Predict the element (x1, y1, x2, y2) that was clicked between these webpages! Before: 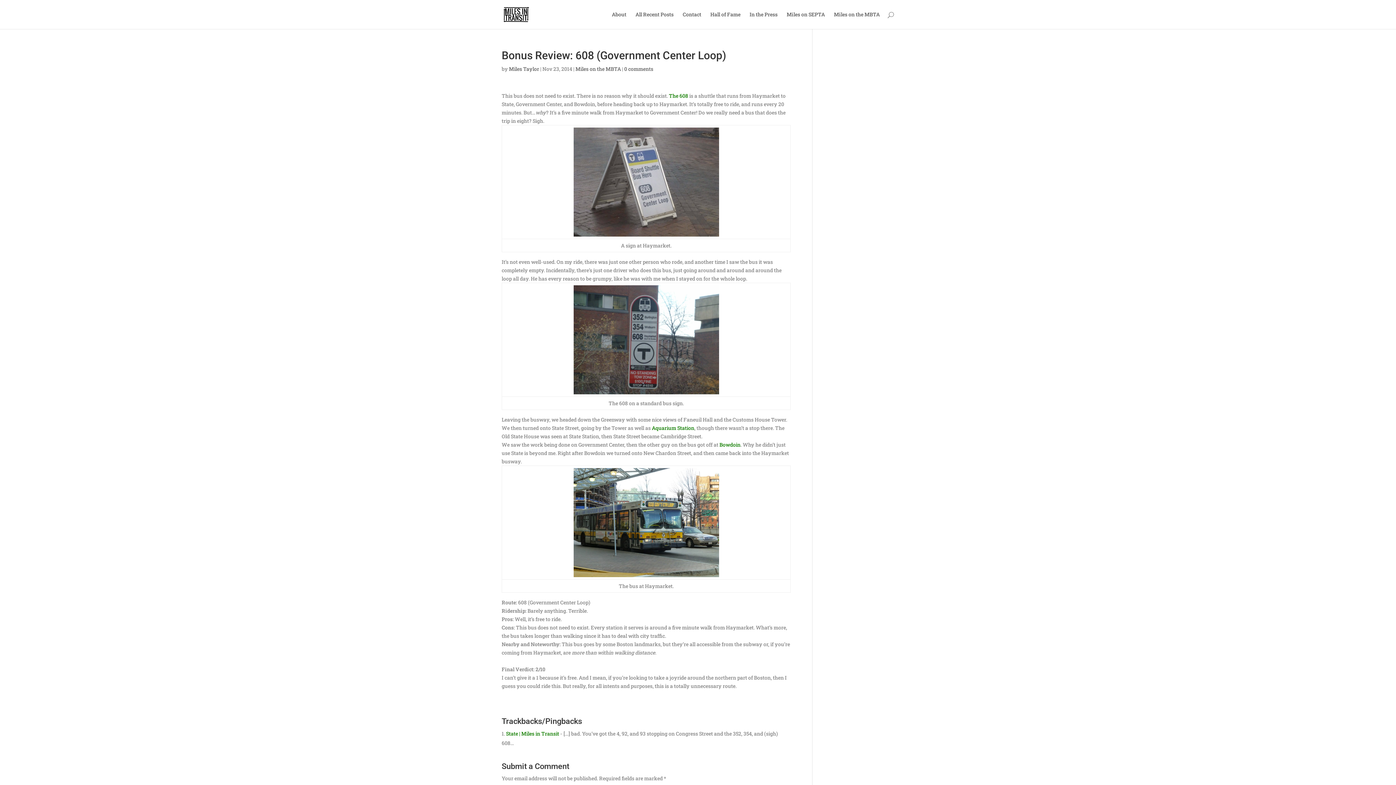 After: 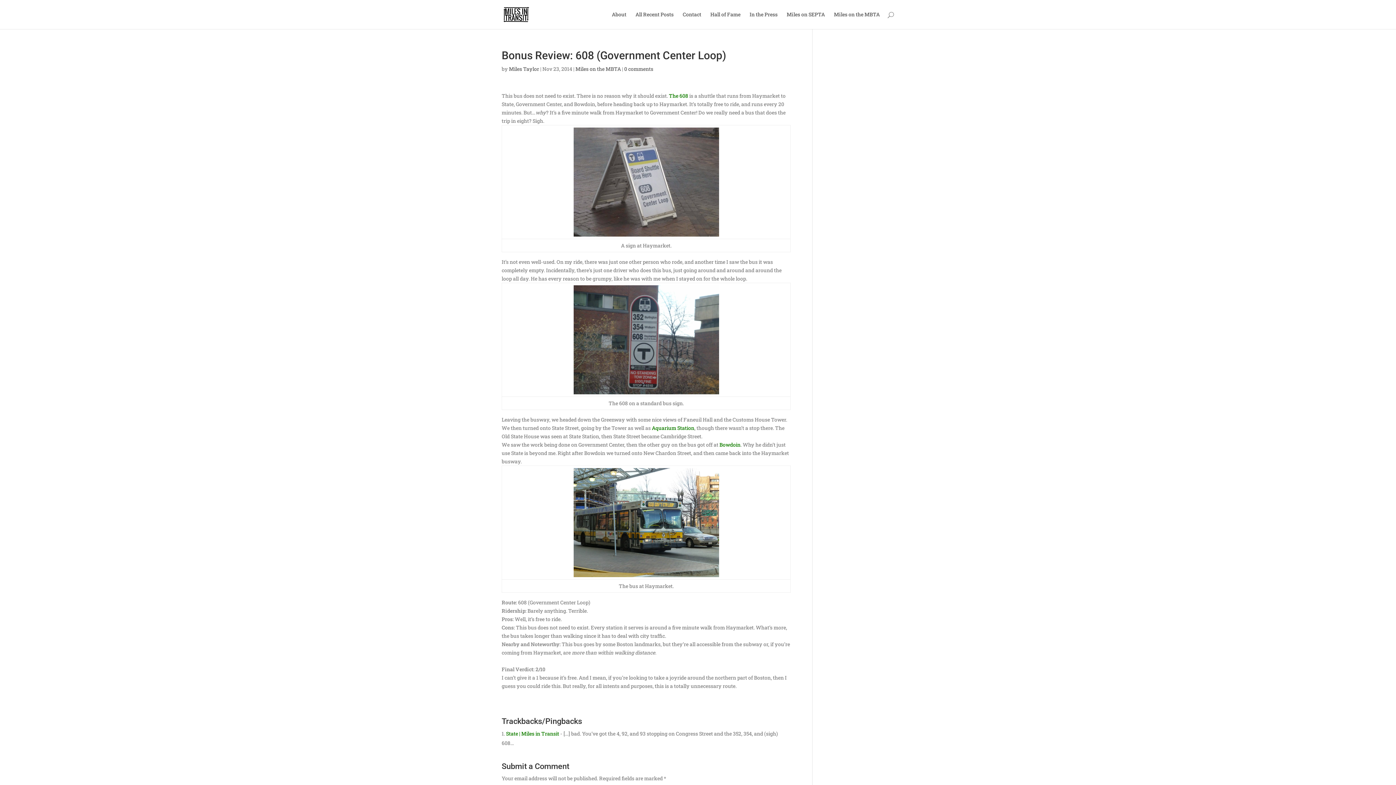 Action: bbox: (652, 424, 694, 431) label: Aquarium Station